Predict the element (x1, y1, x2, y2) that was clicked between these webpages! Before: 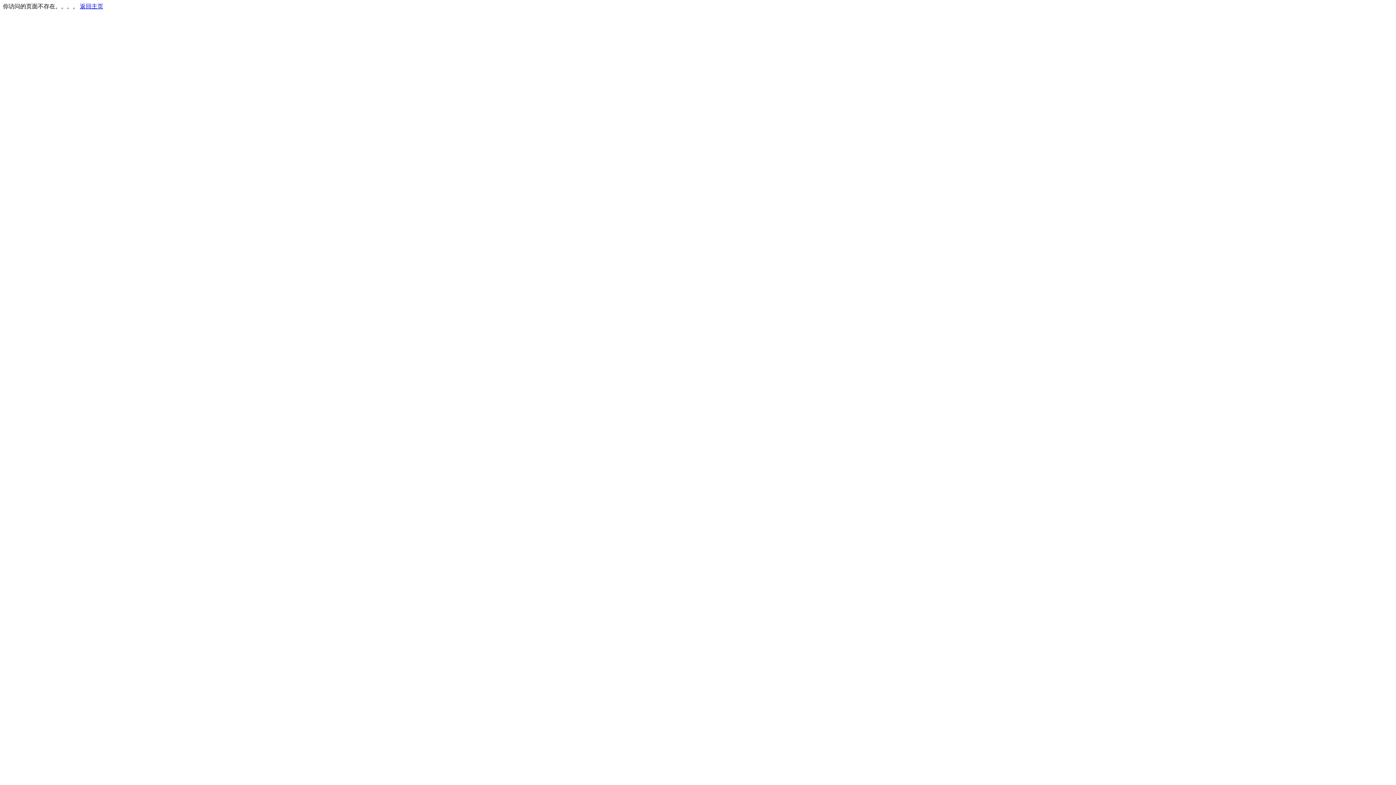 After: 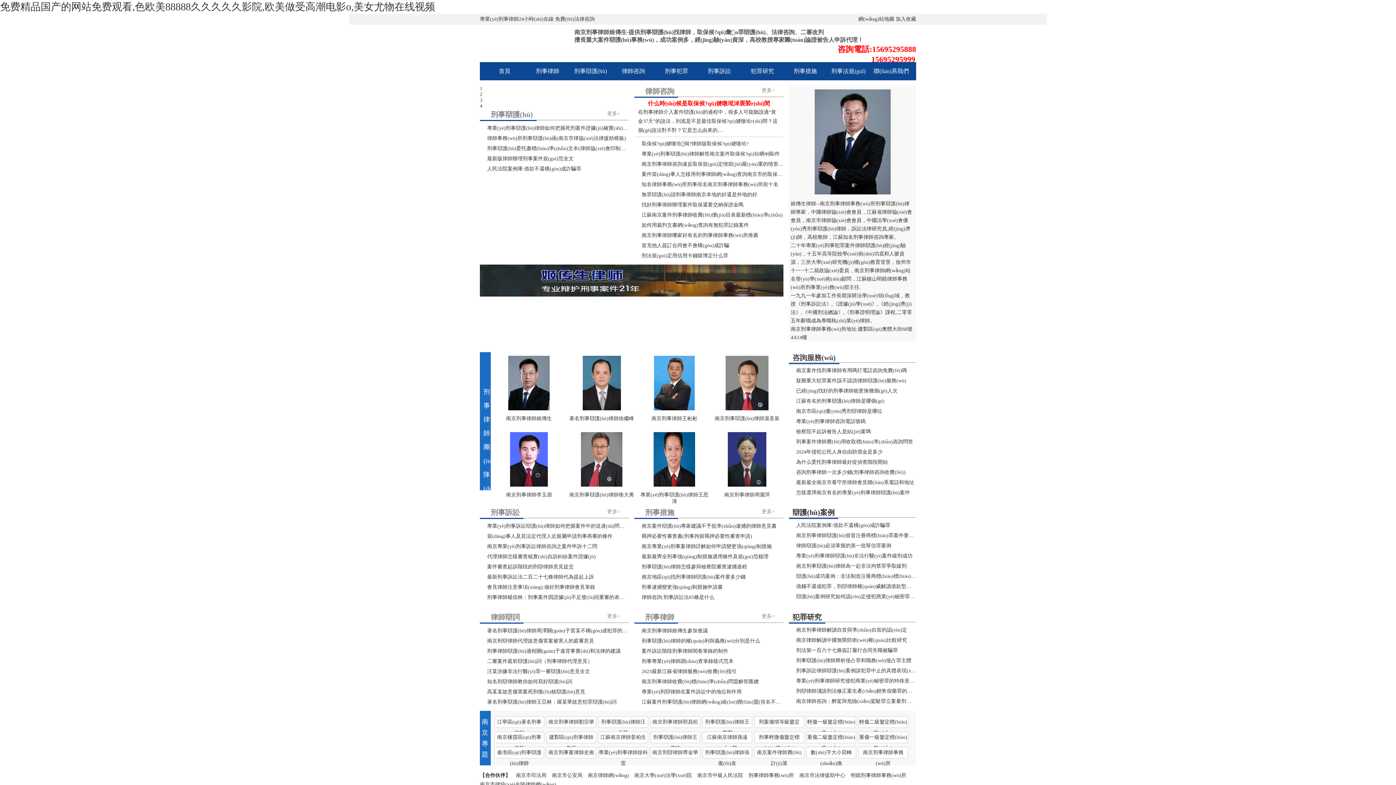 Action: bbox: (80, 3, 103, 9) label: 返回主页